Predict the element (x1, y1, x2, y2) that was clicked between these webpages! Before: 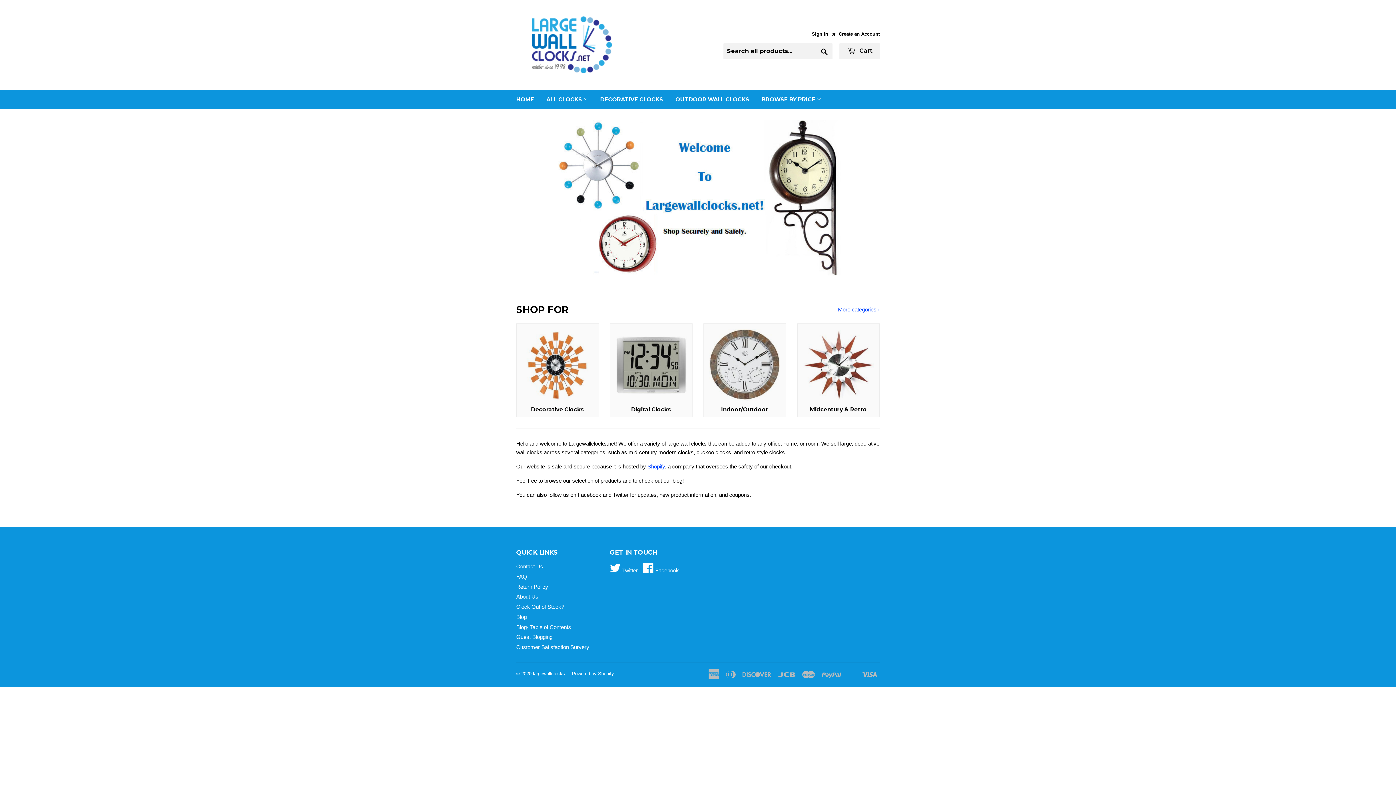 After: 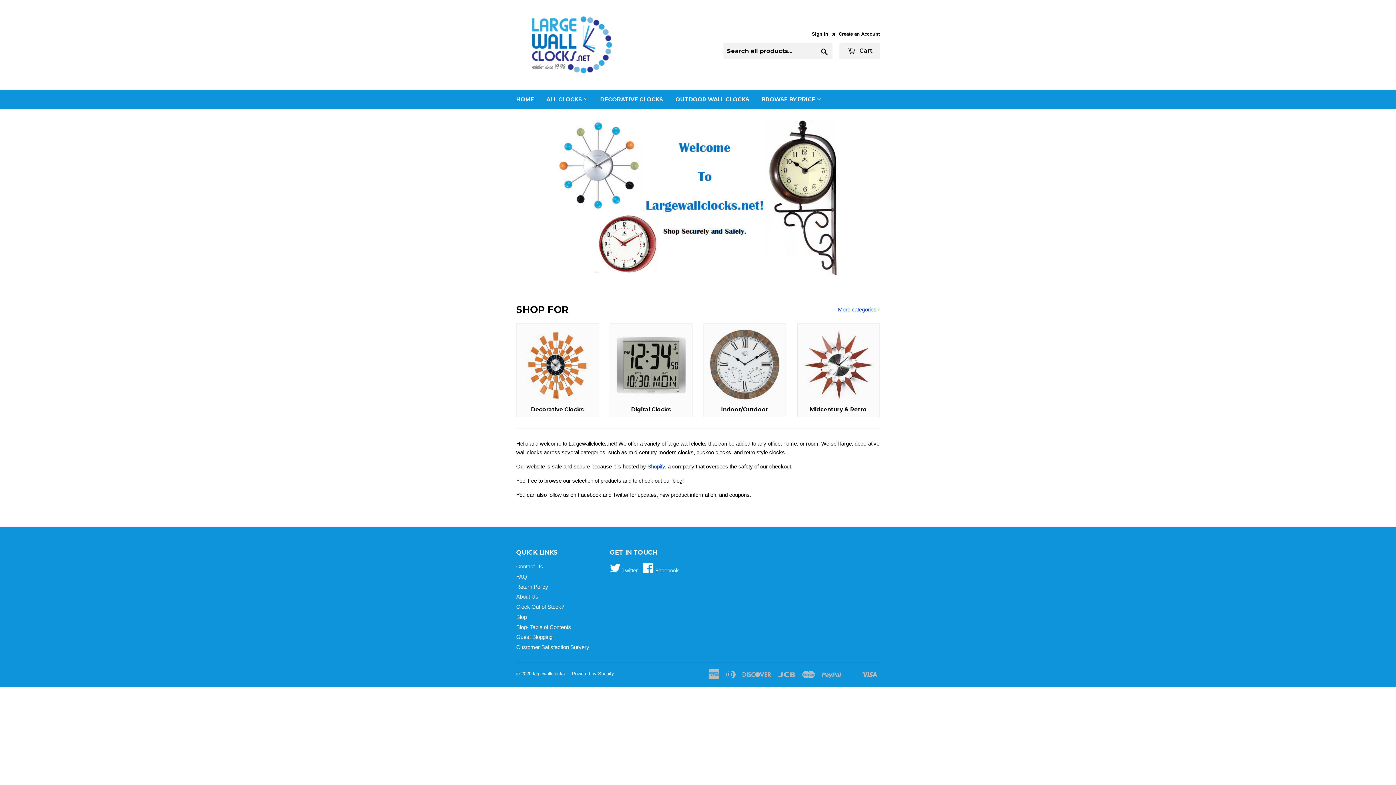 Action: label: Blog- Table of Contents bbox: (516, 624, 571, 630)